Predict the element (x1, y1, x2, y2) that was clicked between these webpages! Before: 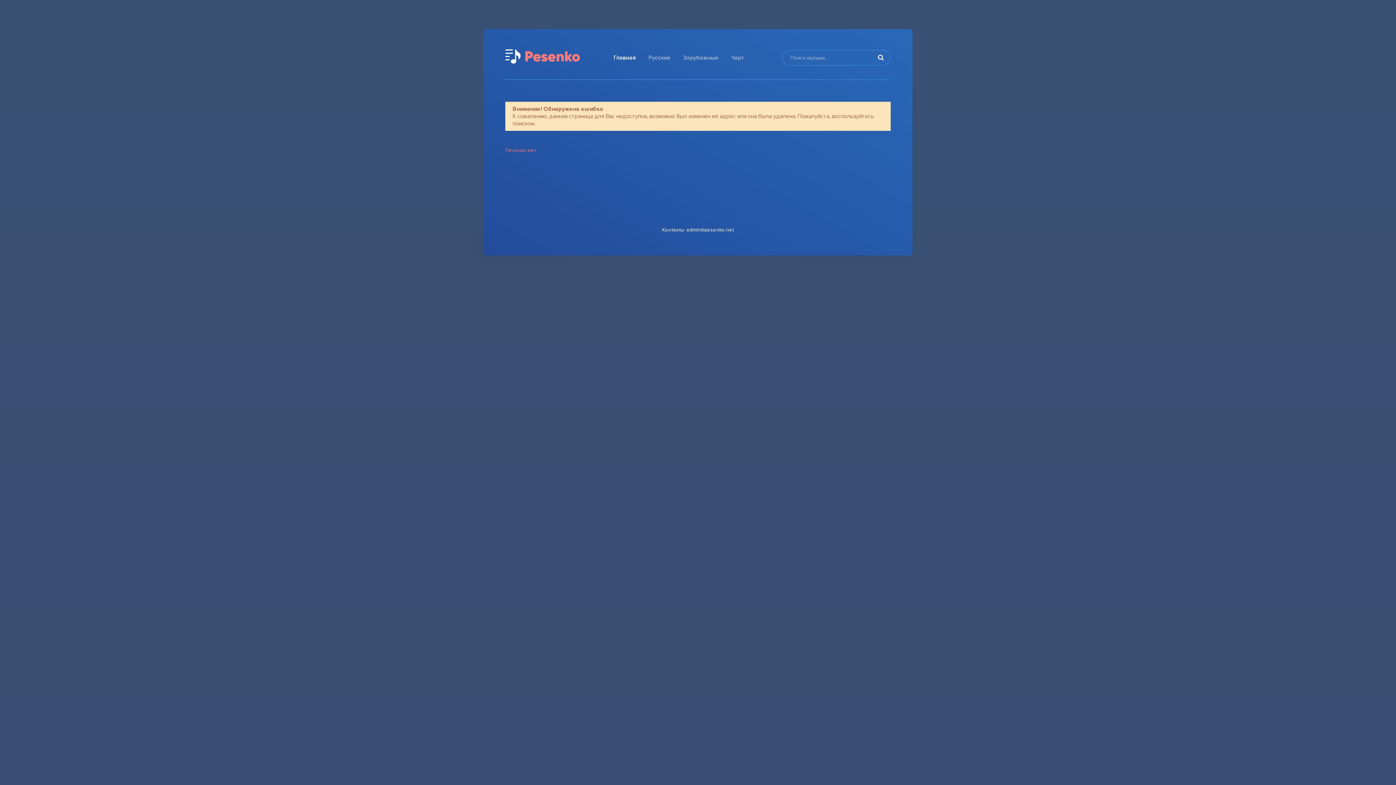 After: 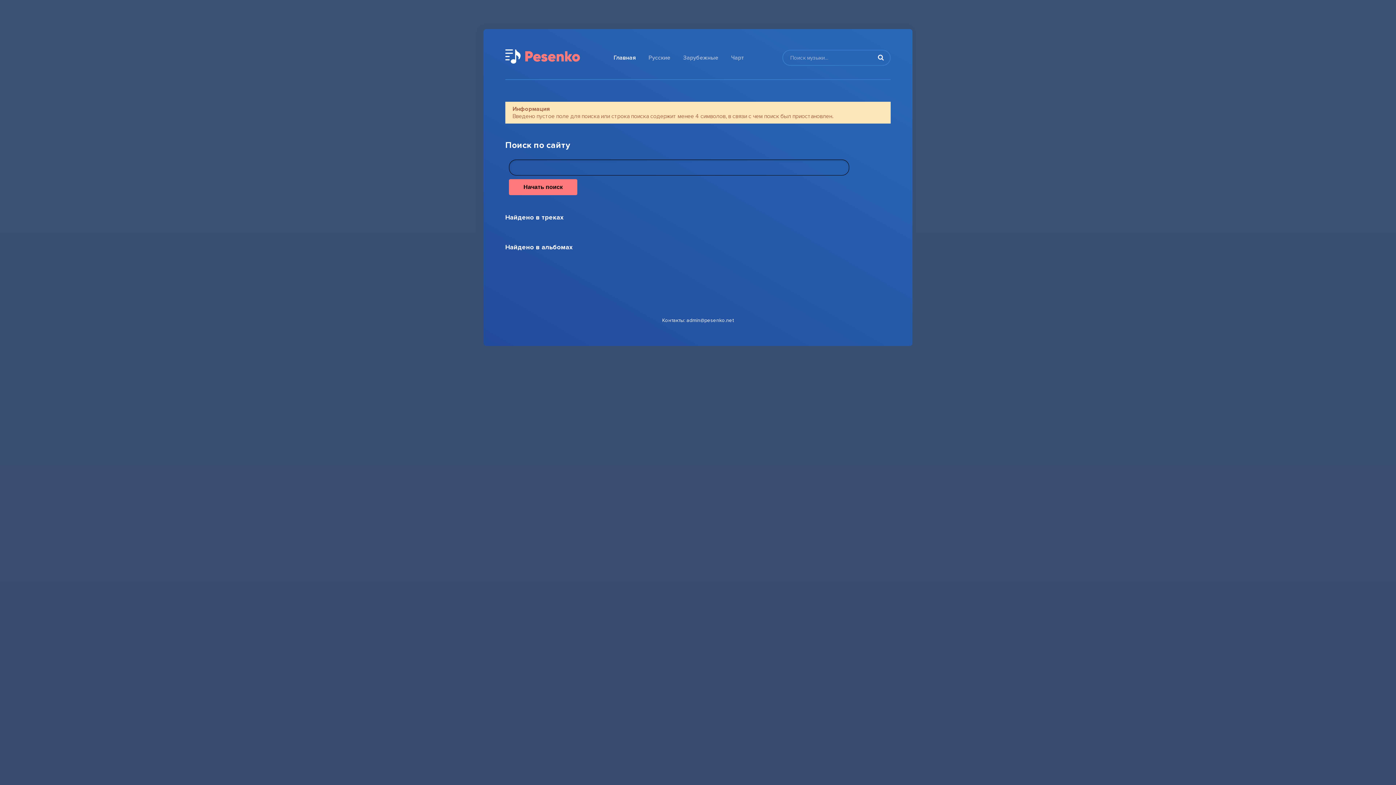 Action: bbox: (873, 49, 889, 65)